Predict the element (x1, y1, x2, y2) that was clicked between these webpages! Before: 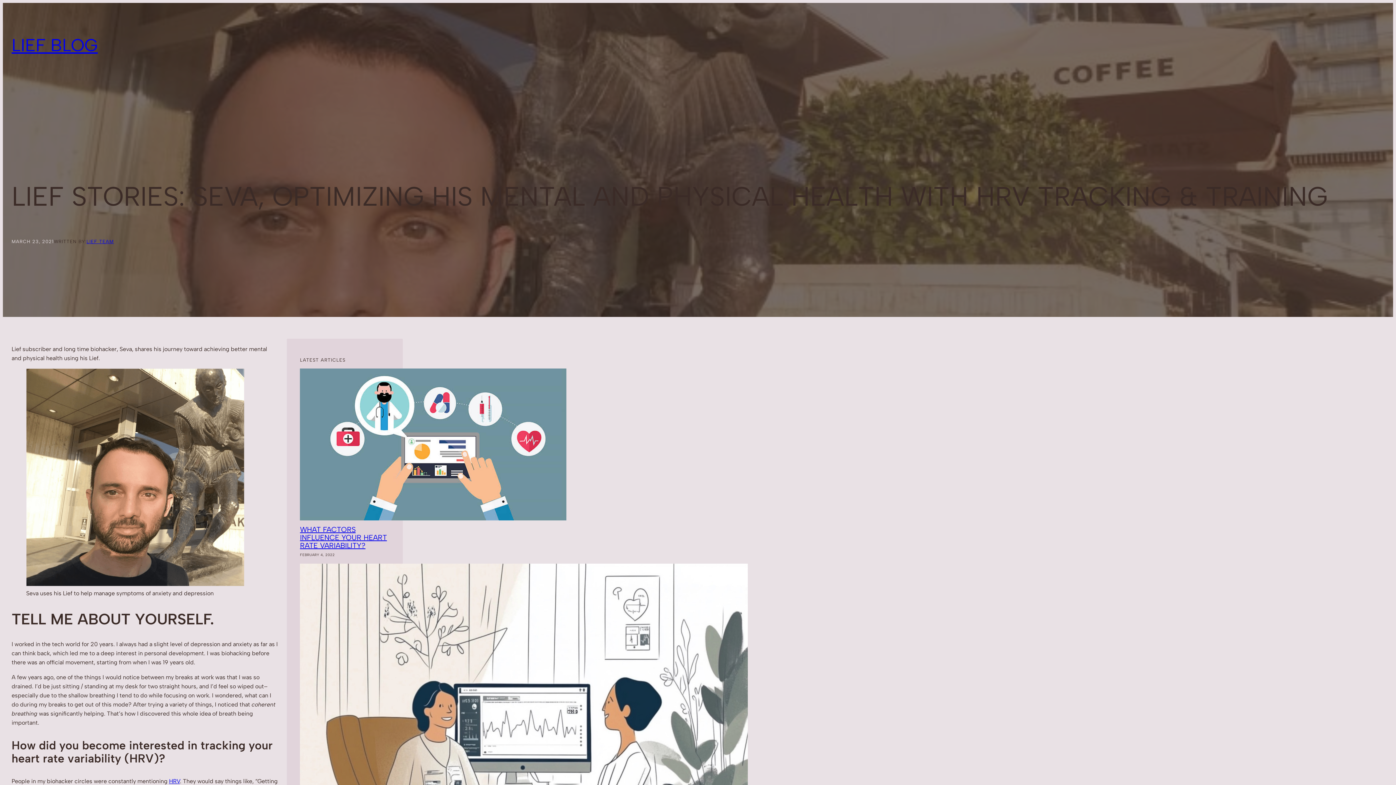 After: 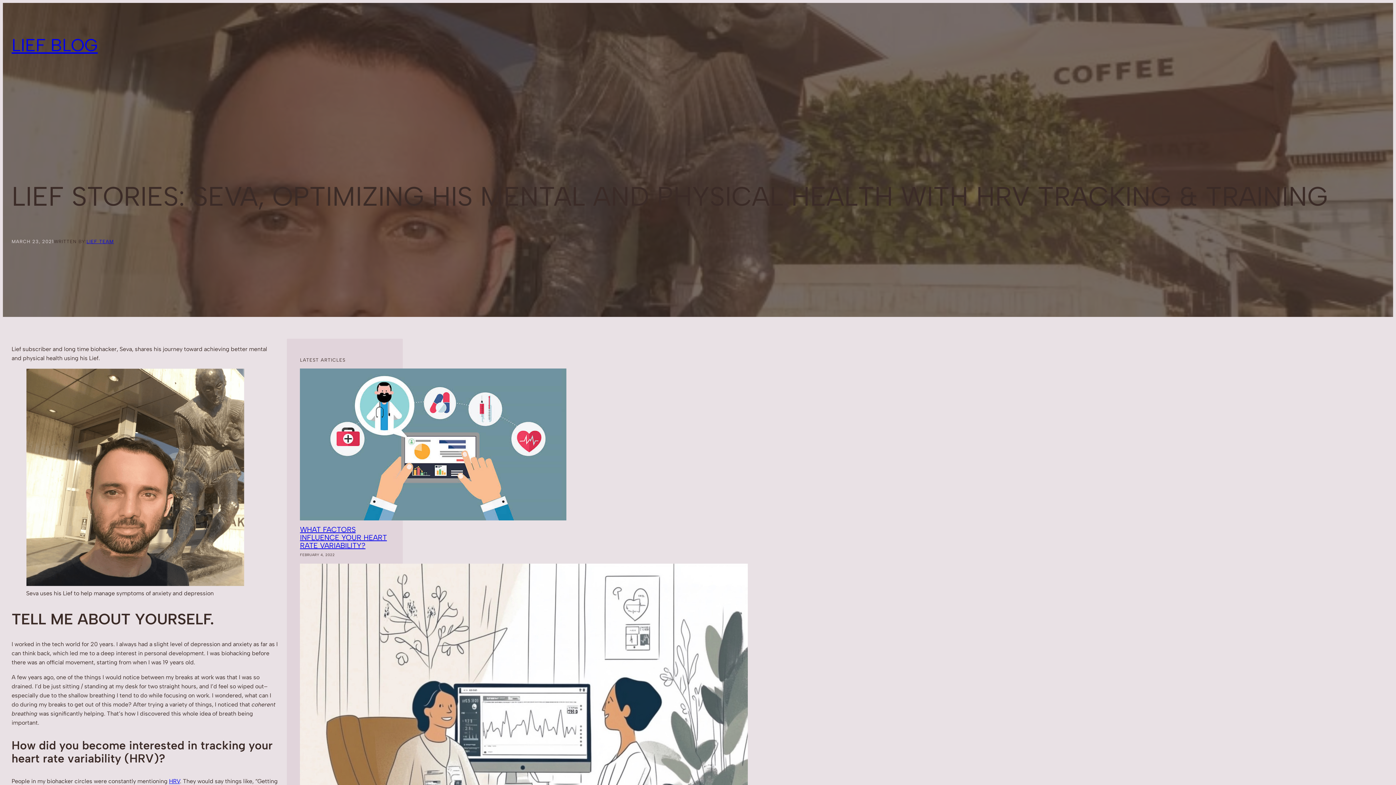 Action: bbox: (169, 778, 180, 785) label: HRV (opens in a new tab)